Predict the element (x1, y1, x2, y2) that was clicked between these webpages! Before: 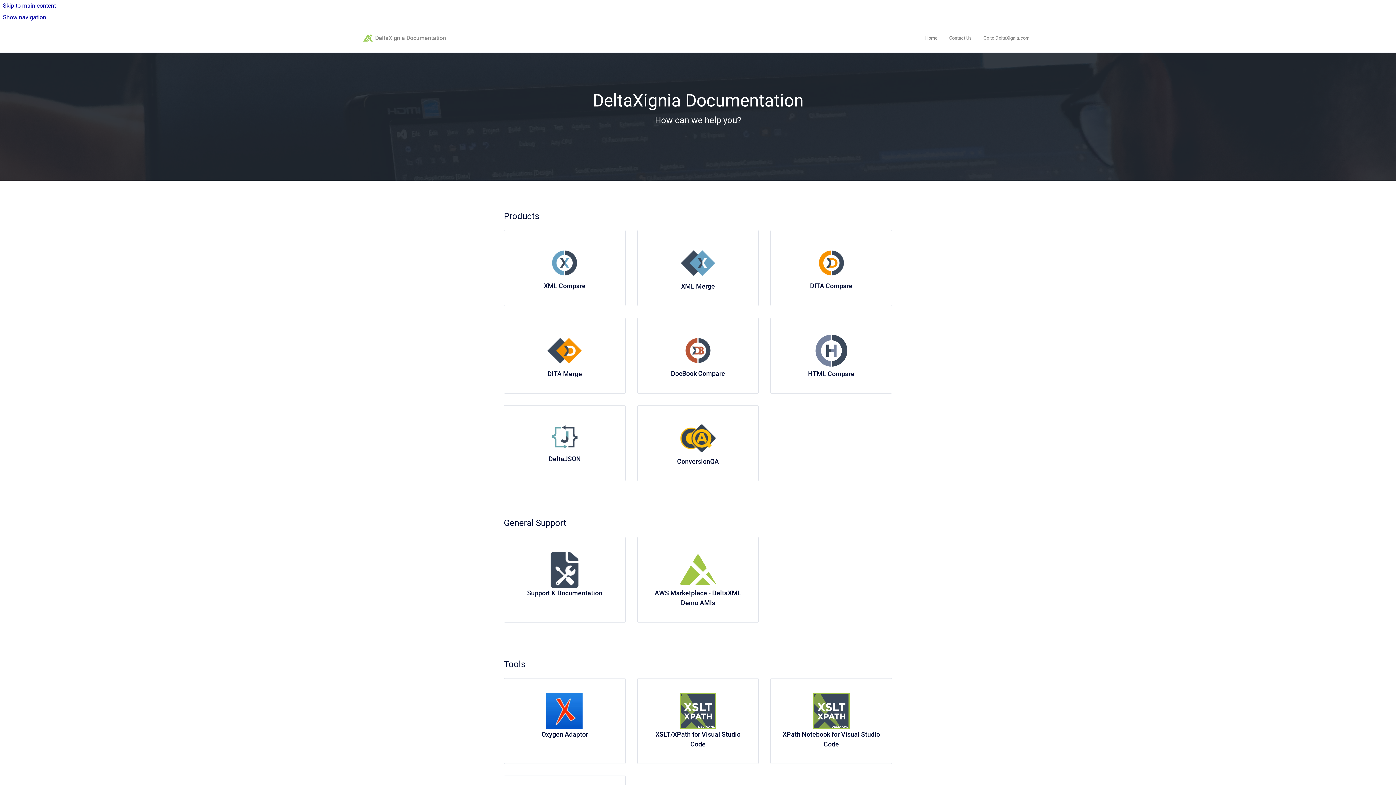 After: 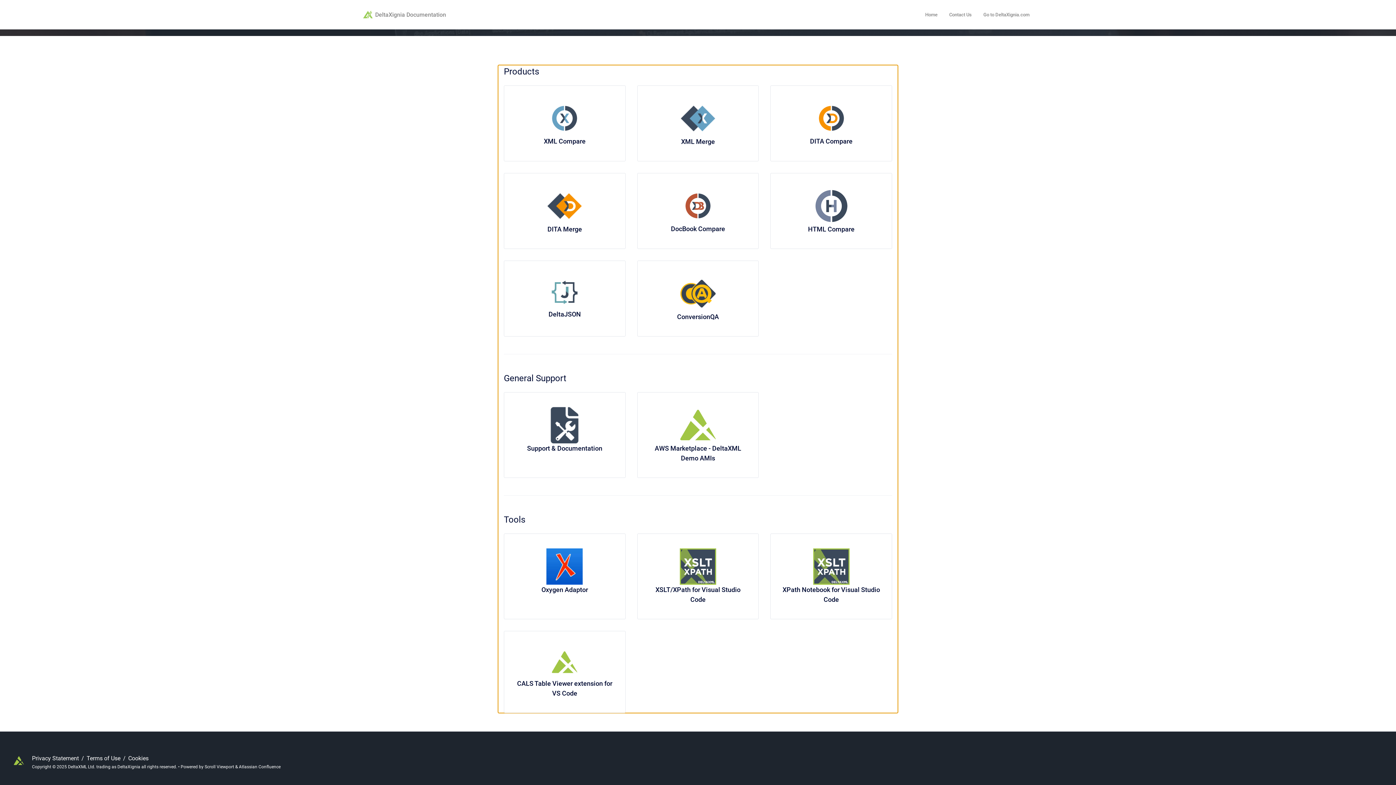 Action: bbox: (0, 0, 1396, 11) label: Skip to main content